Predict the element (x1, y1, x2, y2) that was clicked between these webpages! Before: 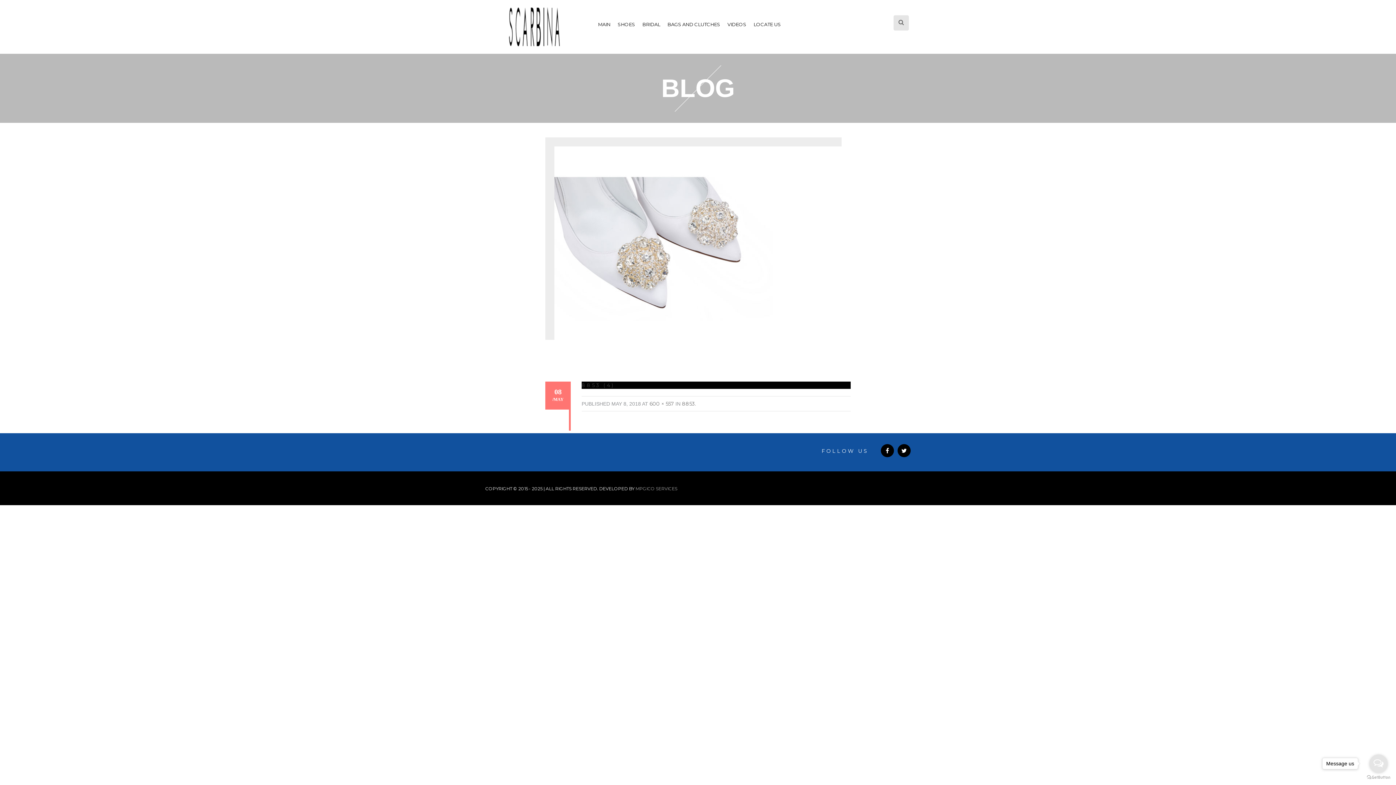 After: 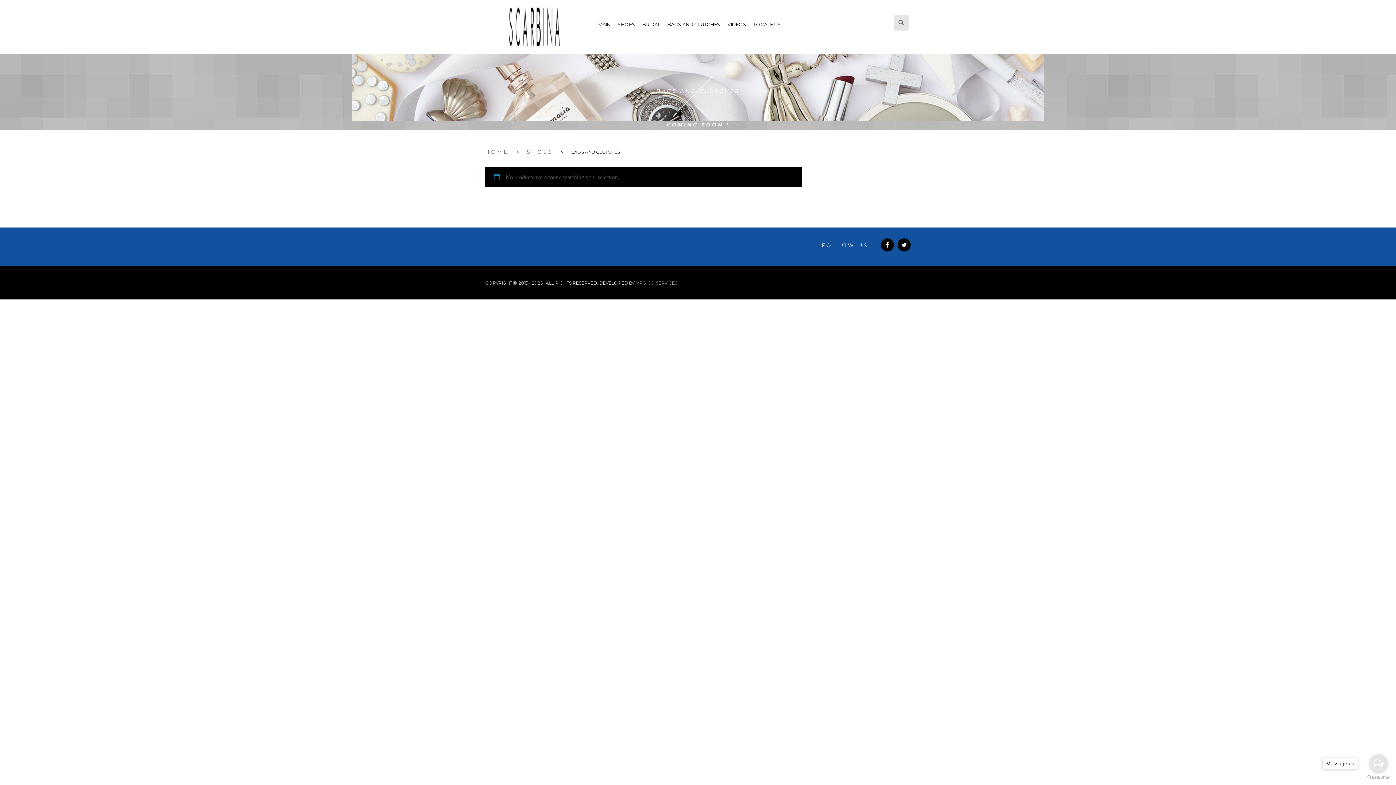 Action: bbox: (664, 15, 724, 33) label: BAGS AND CLUTCHES